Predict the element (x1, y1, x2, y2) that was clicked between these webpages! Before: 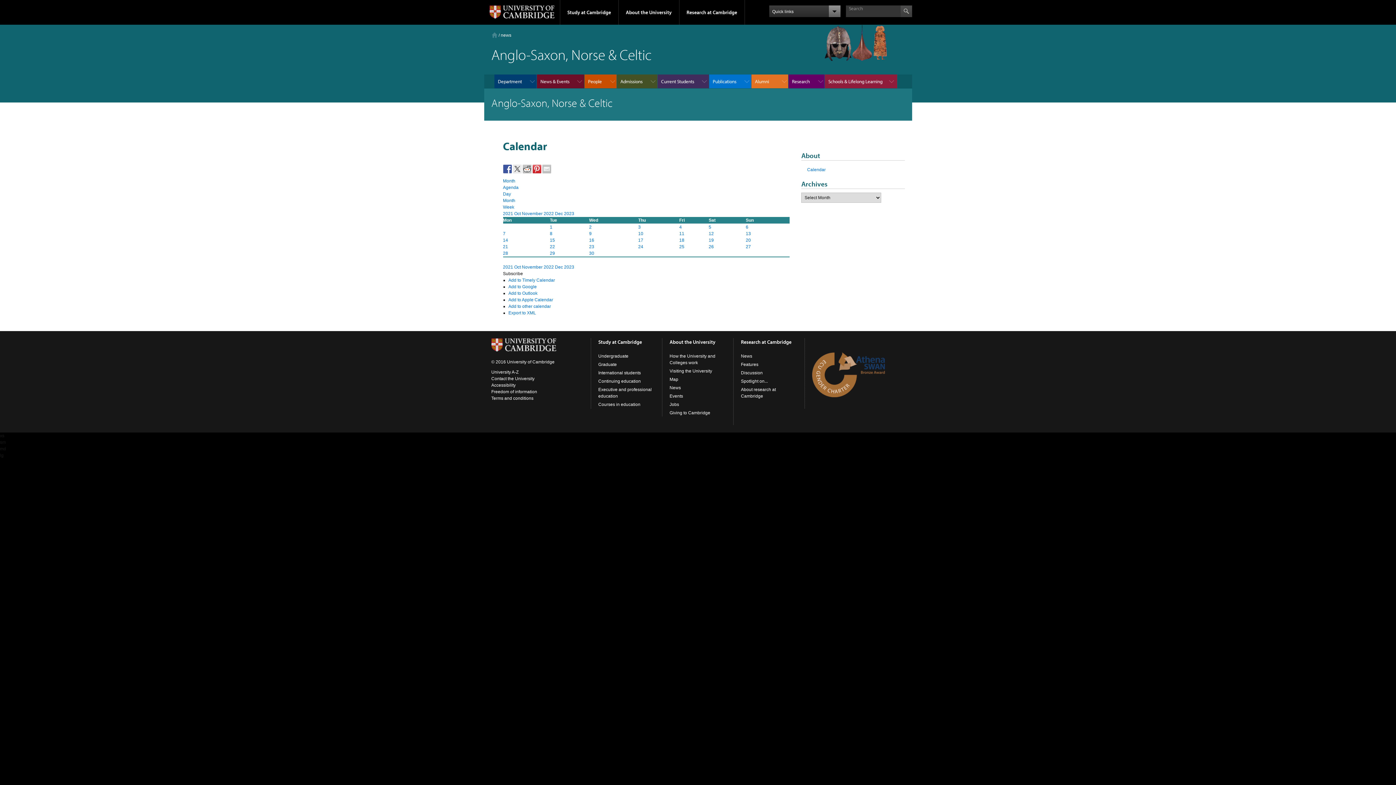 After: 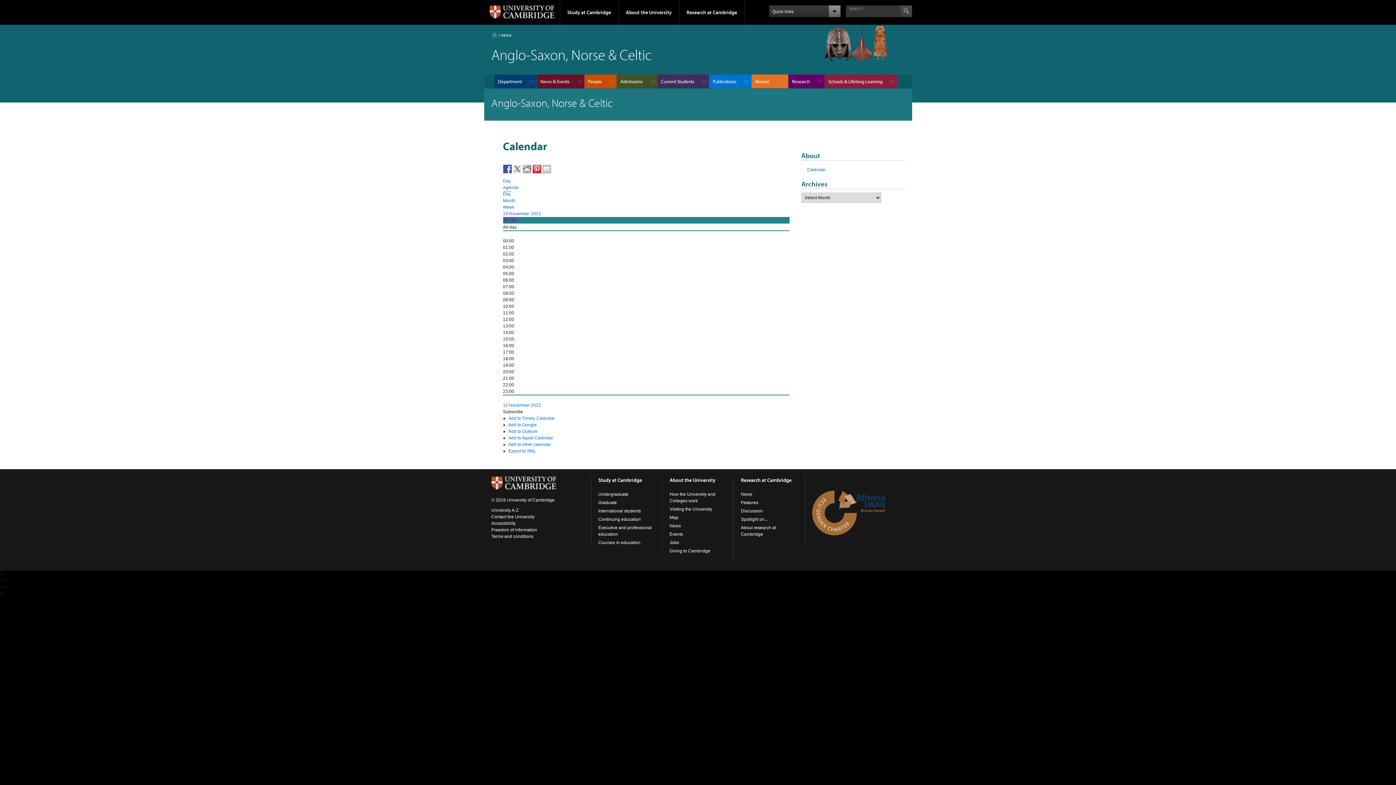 Action: bbox: (503, 191, 511, 196) label: Day